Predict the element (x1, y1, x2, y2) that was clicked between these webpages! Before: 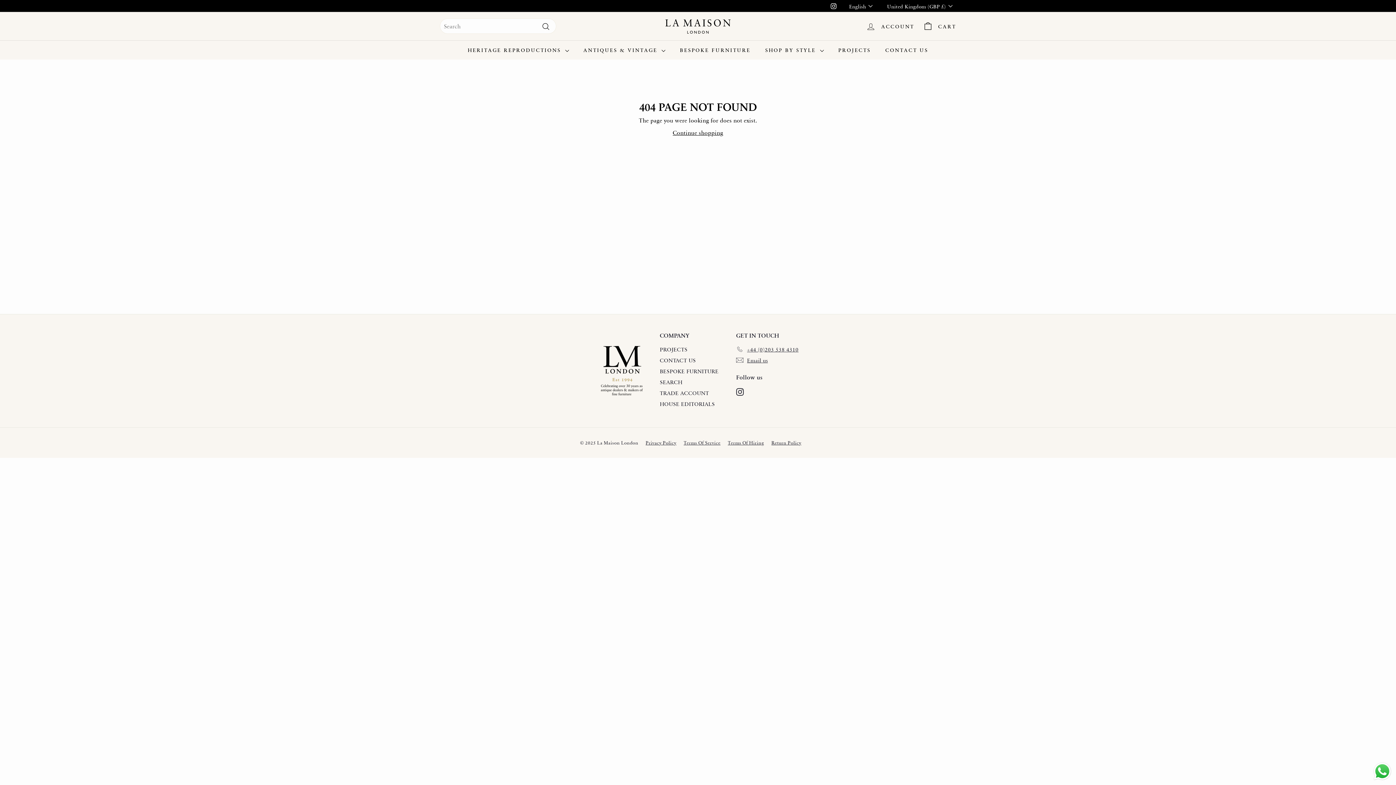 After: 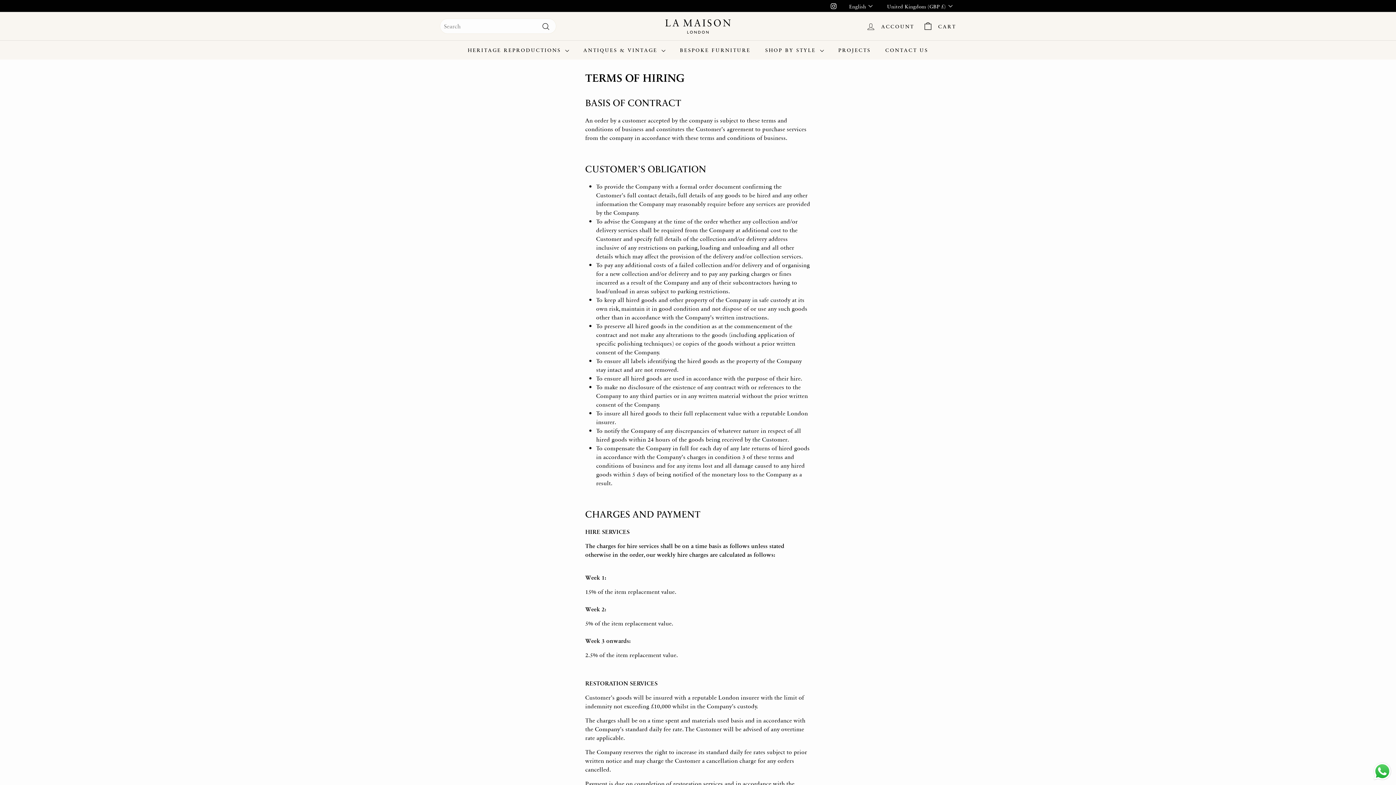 Action: bbox: (728, 438, 771, 447) label: Terms Of Hiring